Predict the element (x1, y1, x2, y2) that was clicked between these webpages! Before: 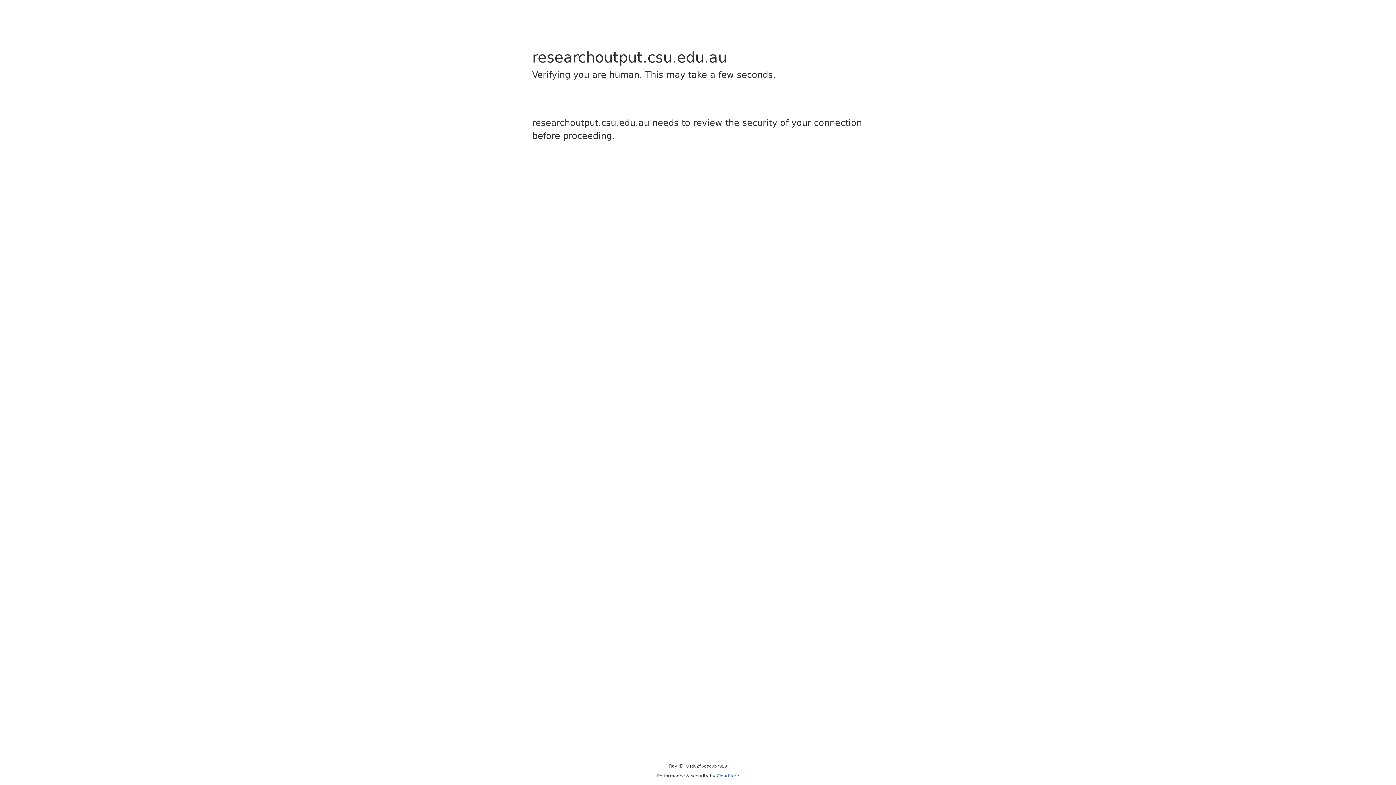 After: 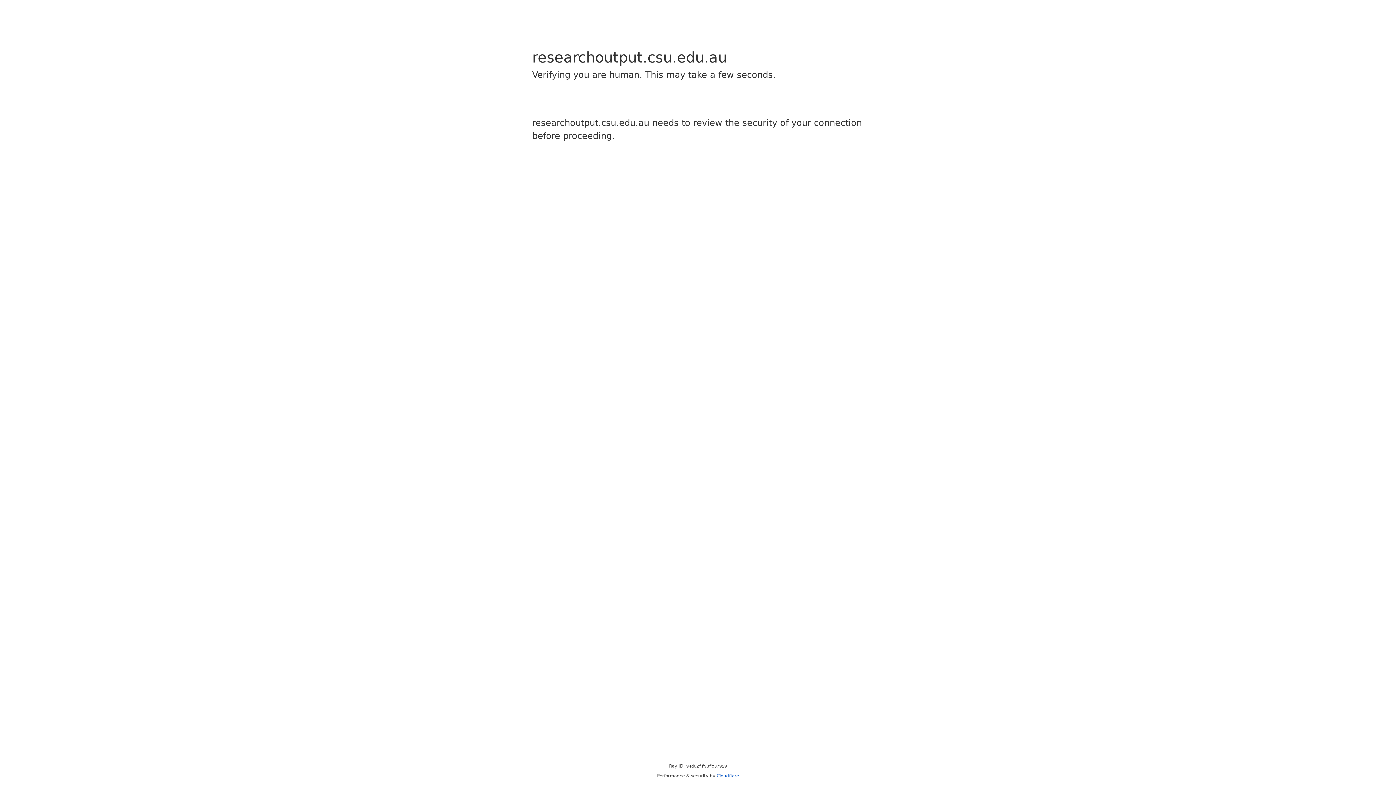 Action: bbox: (716, 773, 739, 778) label: Cloudflare